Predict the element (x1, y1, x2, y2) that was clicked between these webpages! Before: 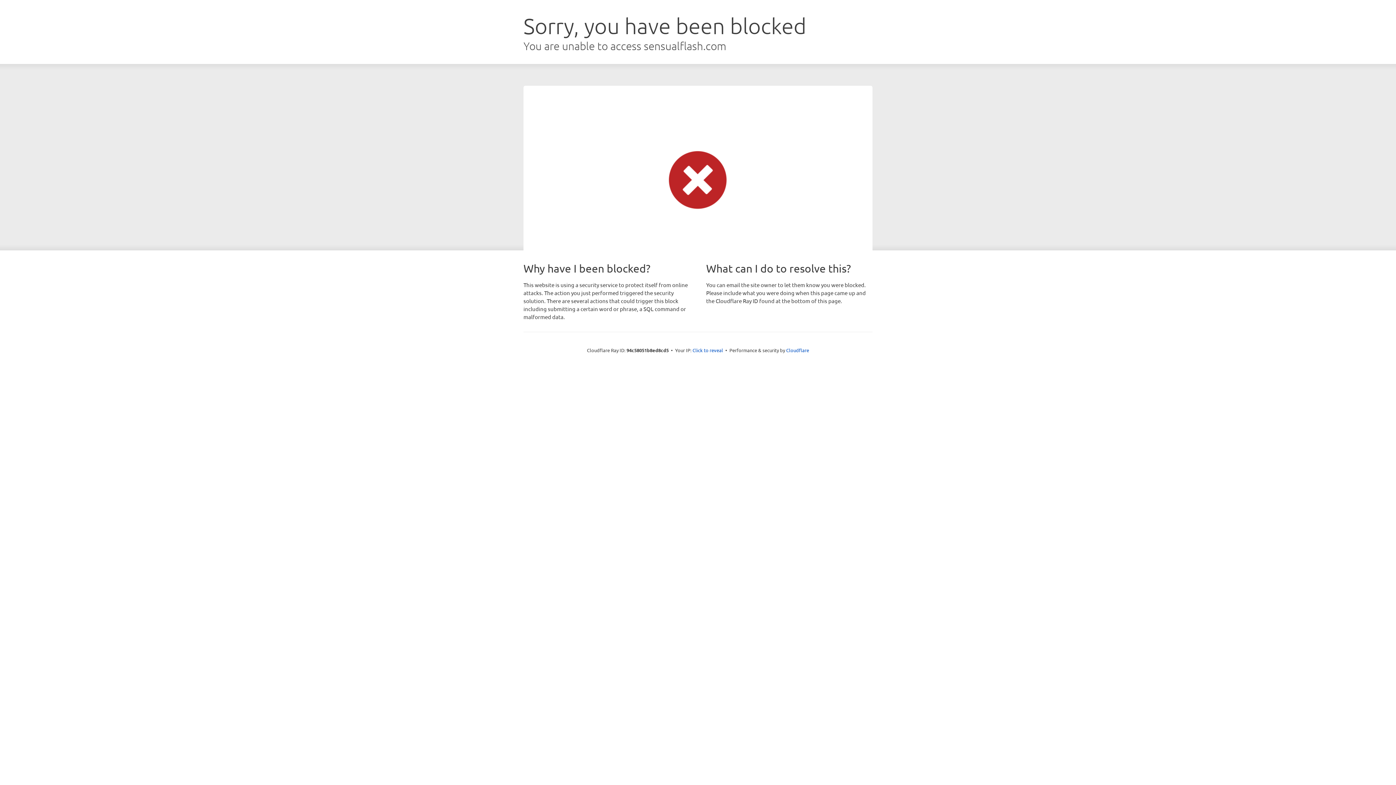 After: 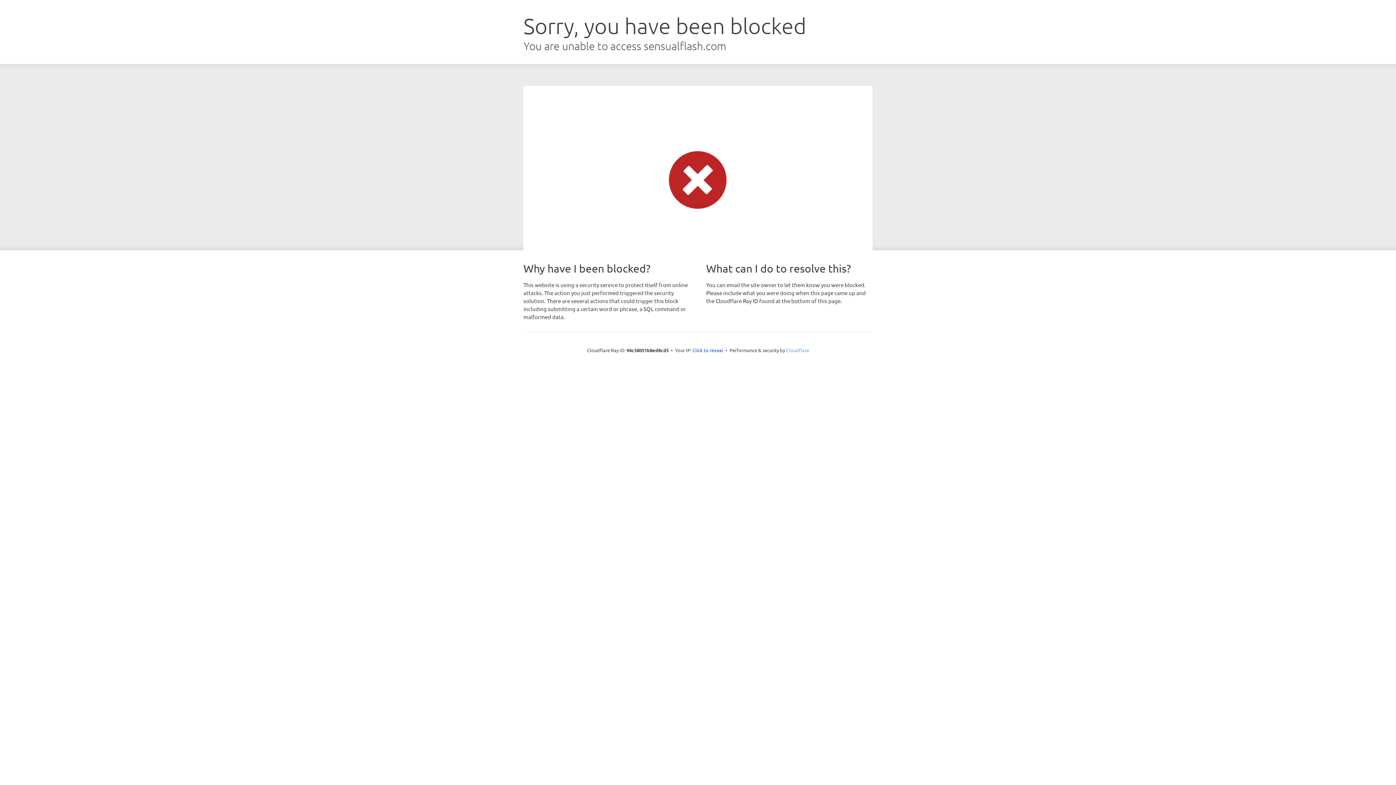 Action: label: Cloudflare bbox: (786, 347, 809, 353)